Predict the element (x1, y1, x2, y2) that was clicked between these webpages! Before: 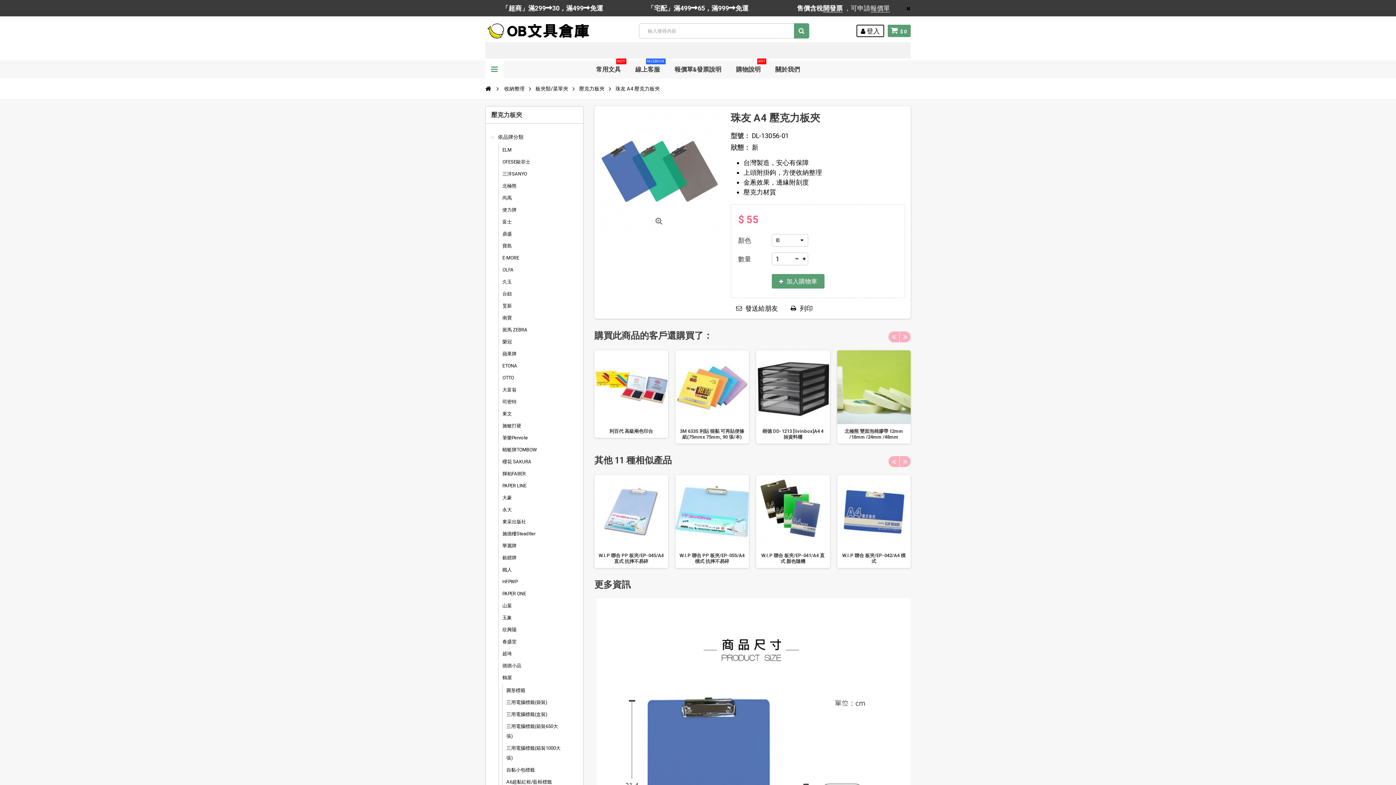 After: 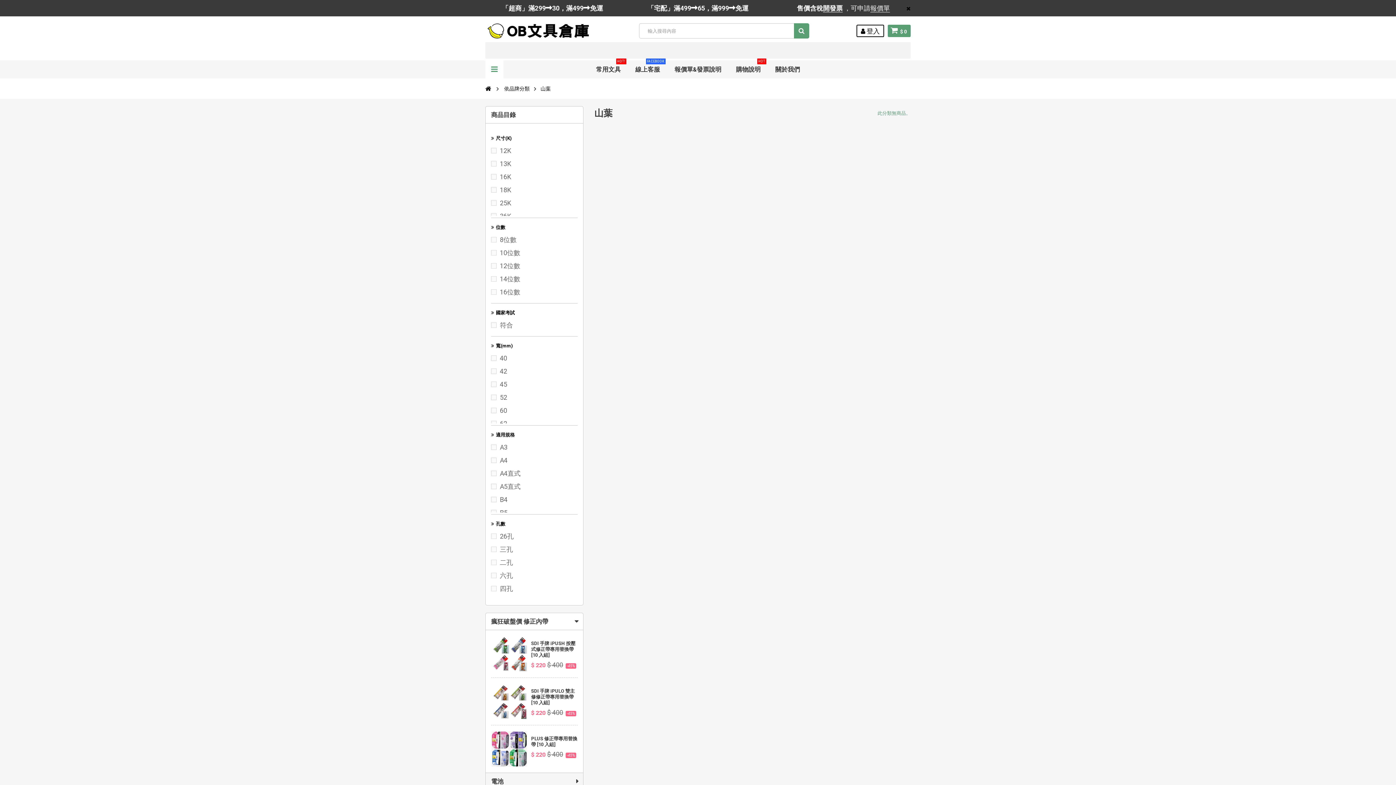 Action: bbox: (502, 601, 566, 610) label: 山葉